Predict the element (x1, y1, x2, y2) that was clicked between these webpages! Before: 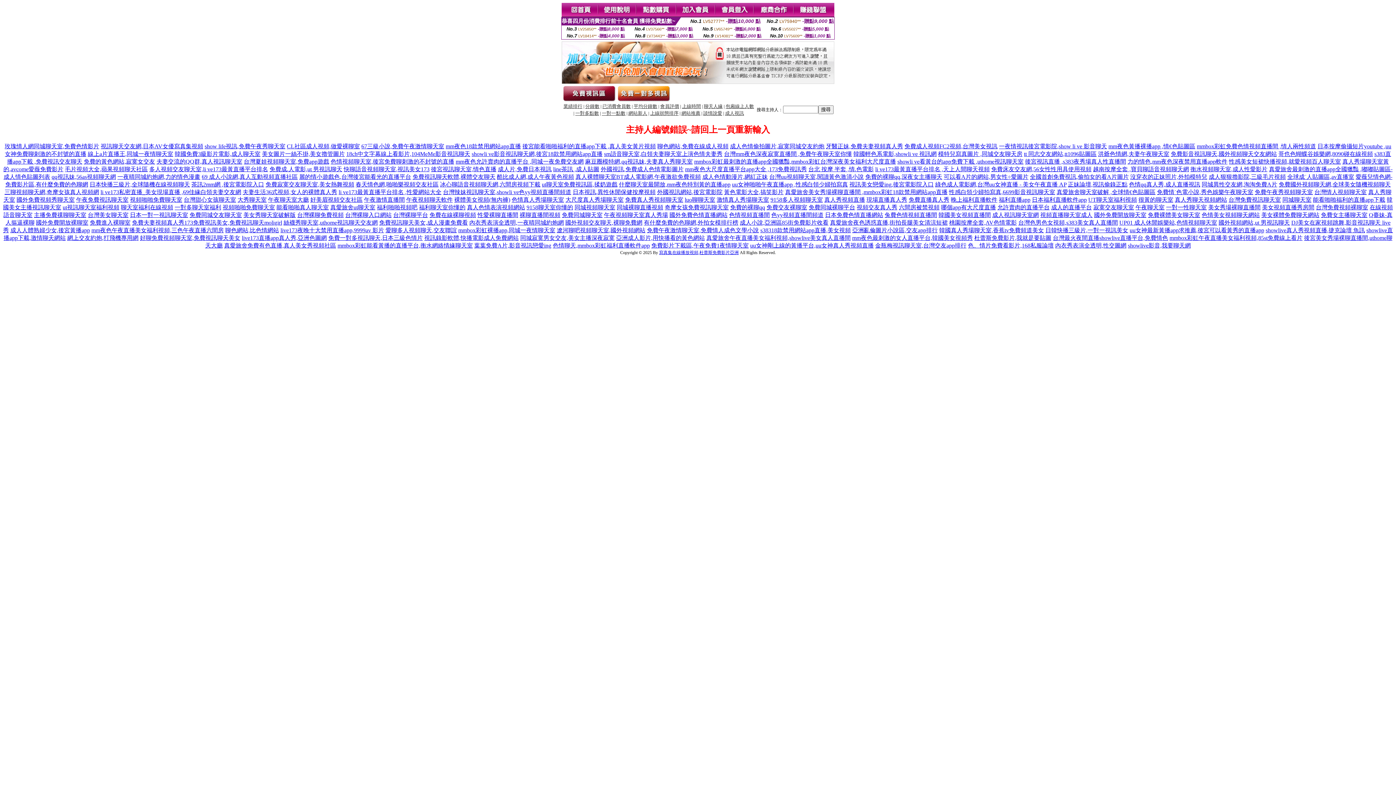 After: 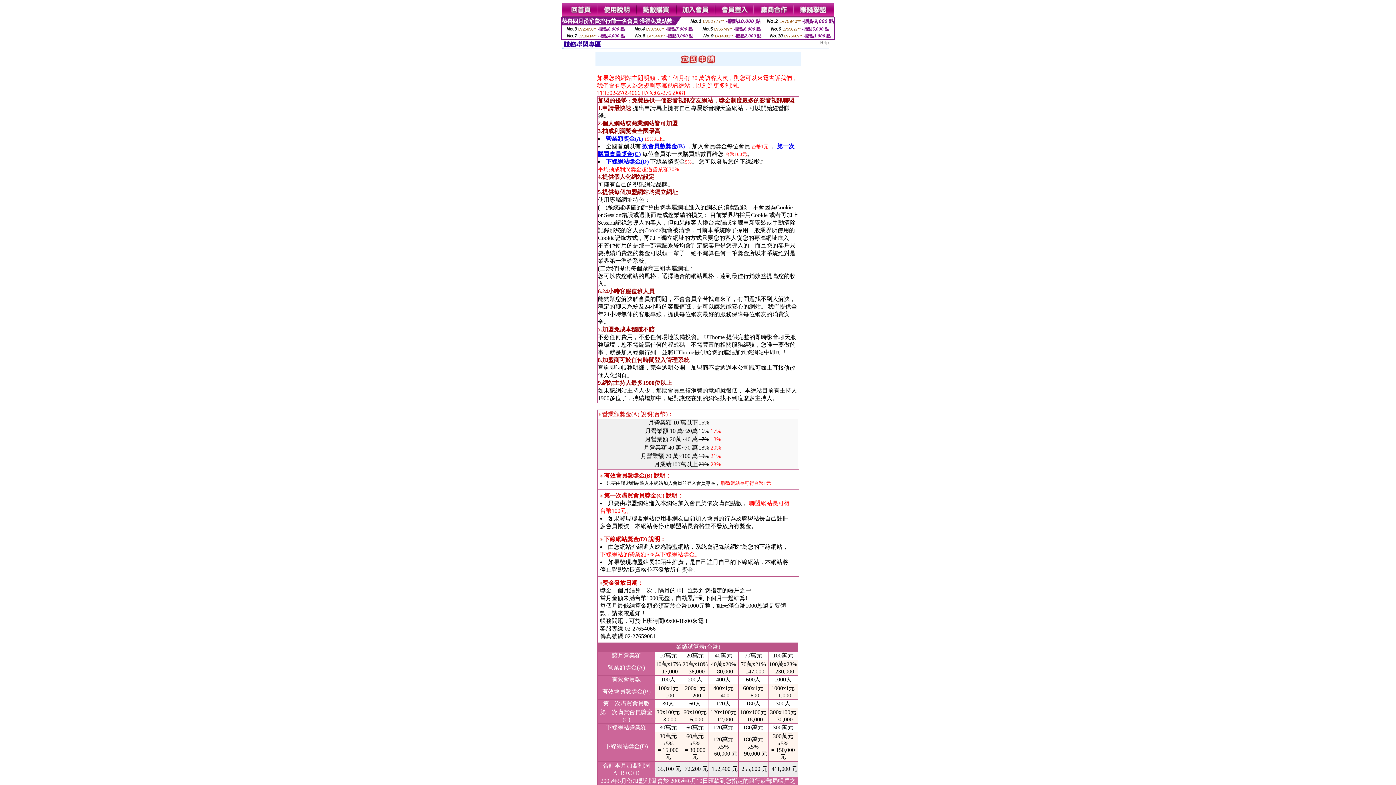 Action: bbox: (754, 12, 794, 18)